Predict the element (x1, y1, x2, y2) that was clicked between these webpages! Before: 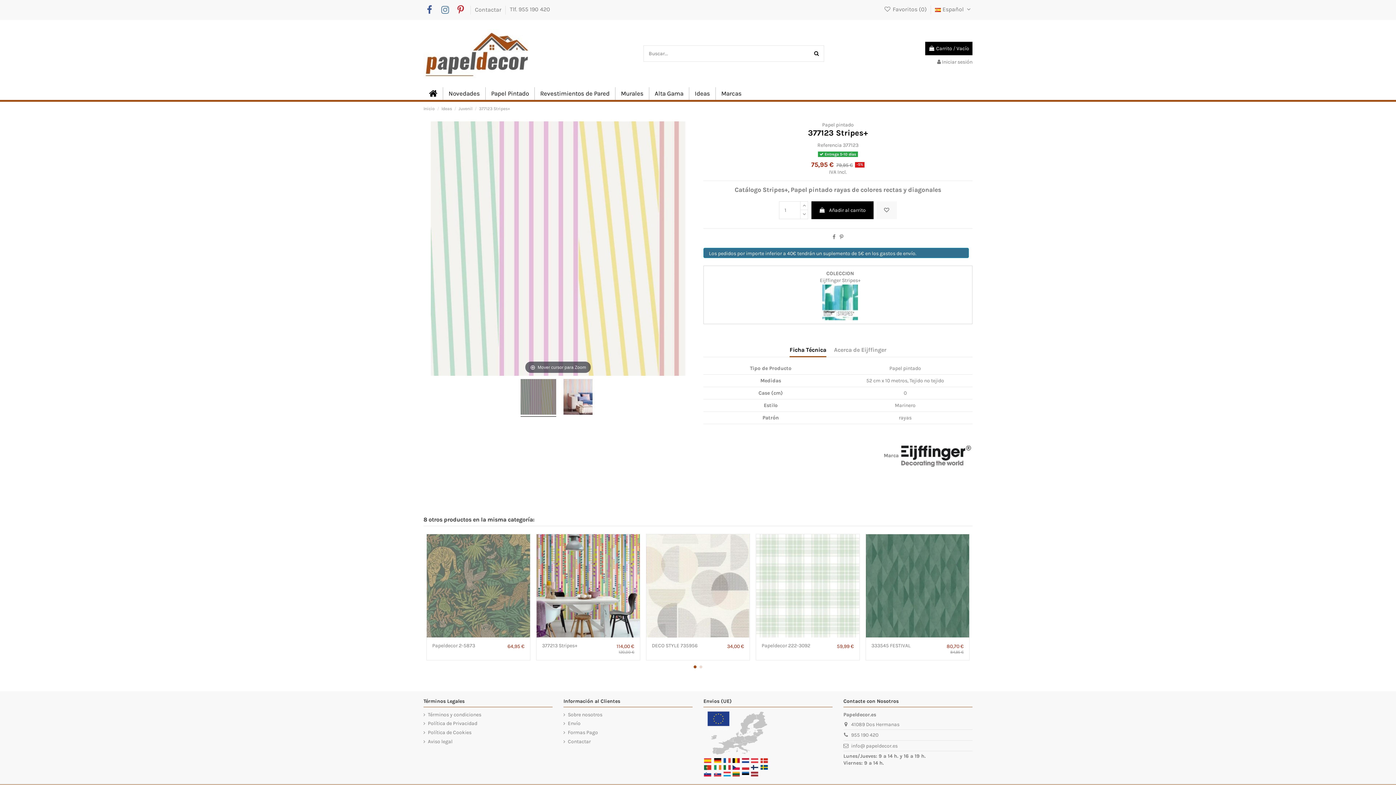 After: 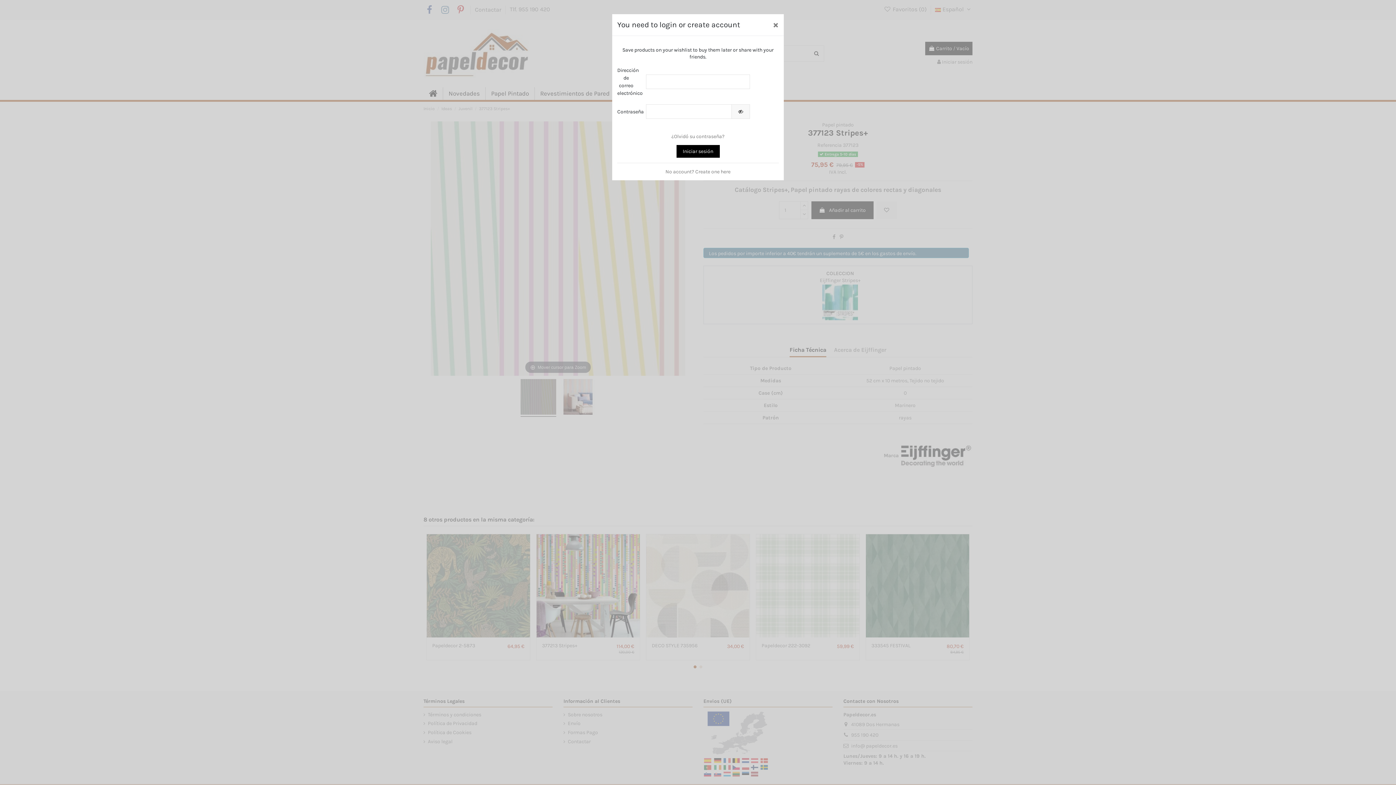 Action: bbox: (907, 630, 917, 640)